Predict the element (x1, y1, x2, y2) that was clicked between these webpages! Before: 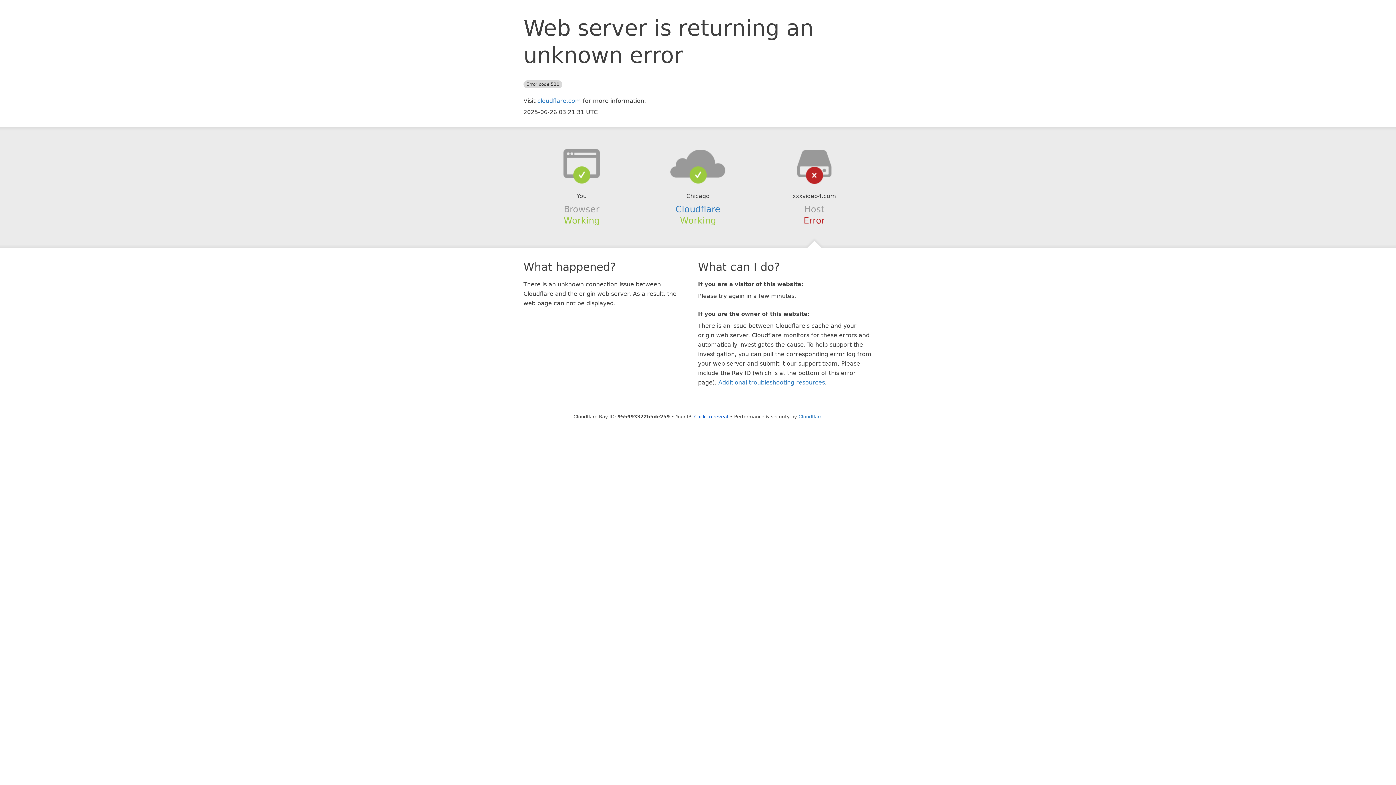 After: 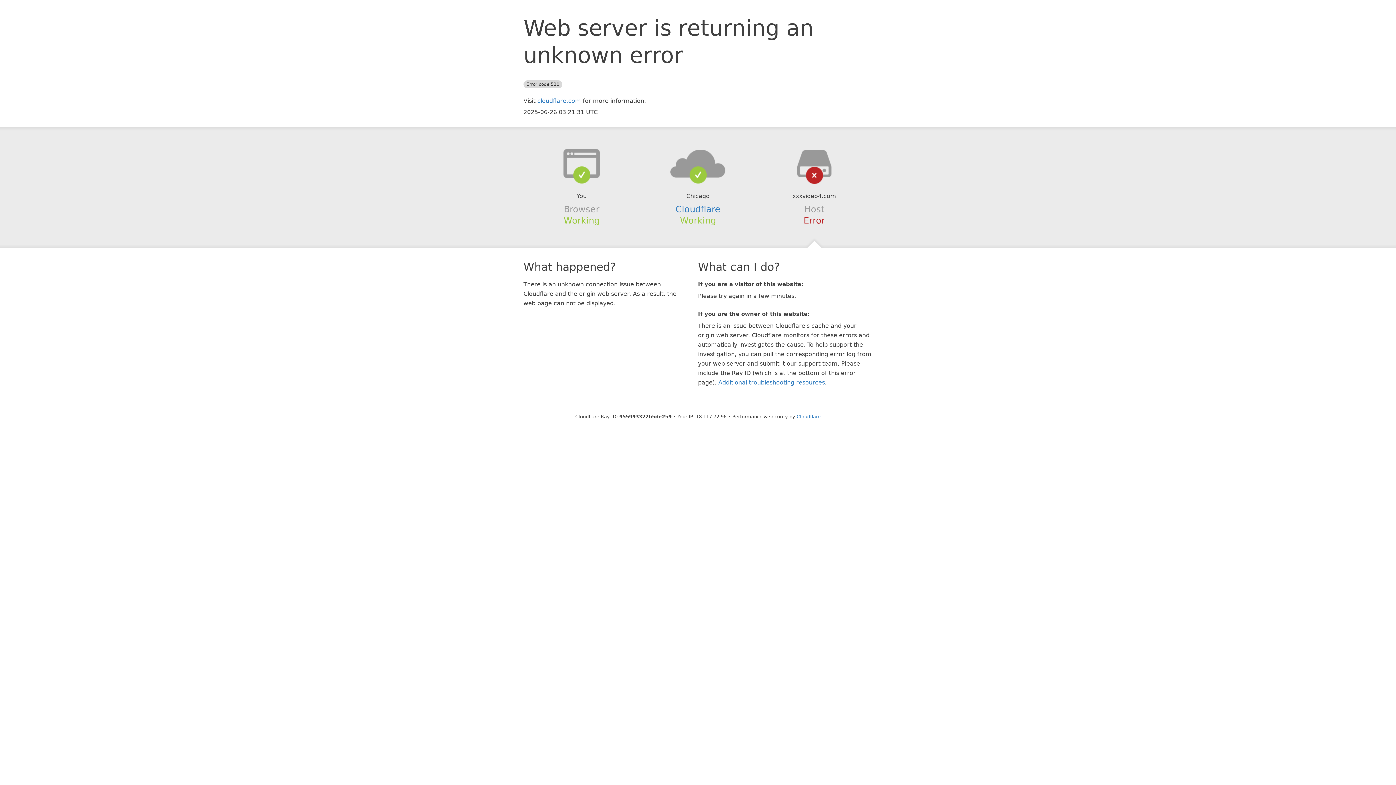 Action: label: Click to reveal bbox: (694, 414, 728, 419)